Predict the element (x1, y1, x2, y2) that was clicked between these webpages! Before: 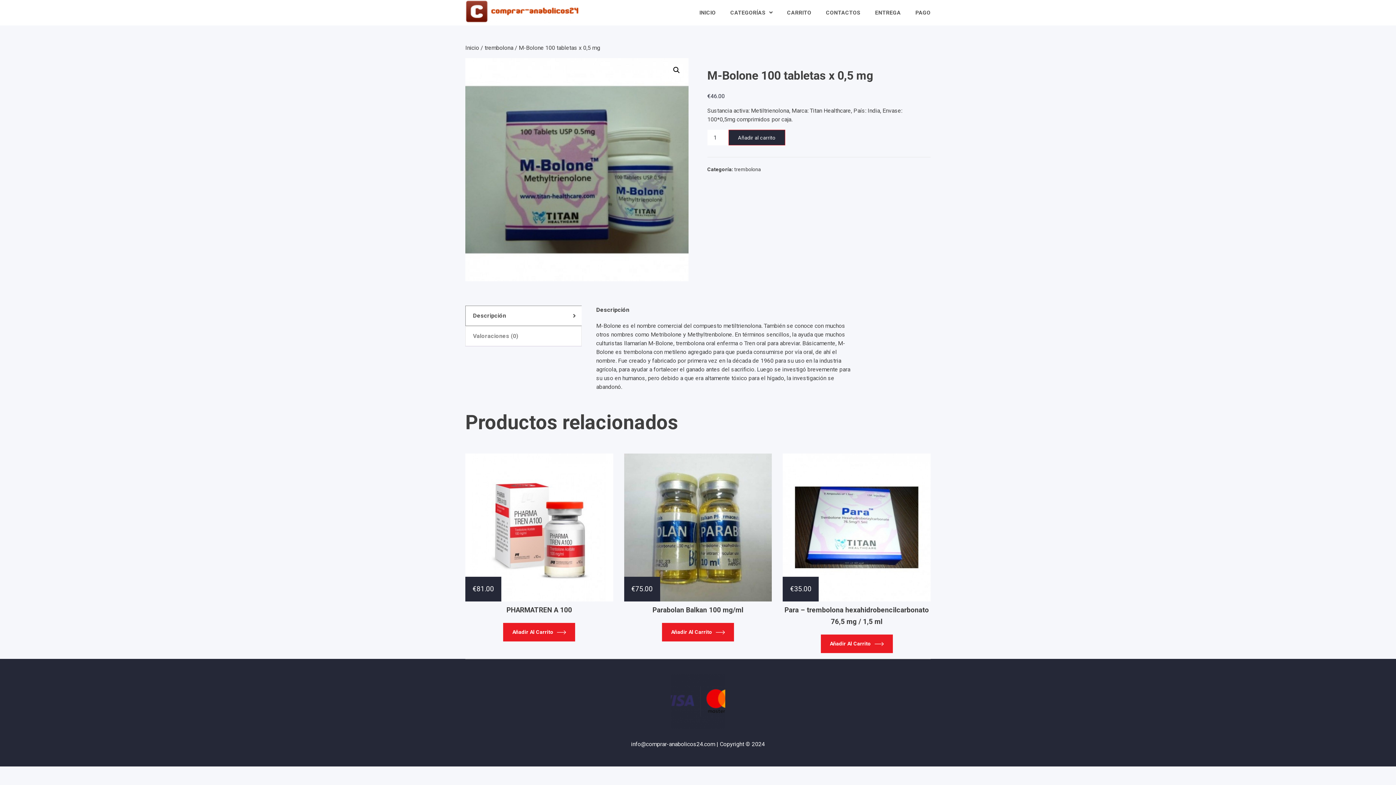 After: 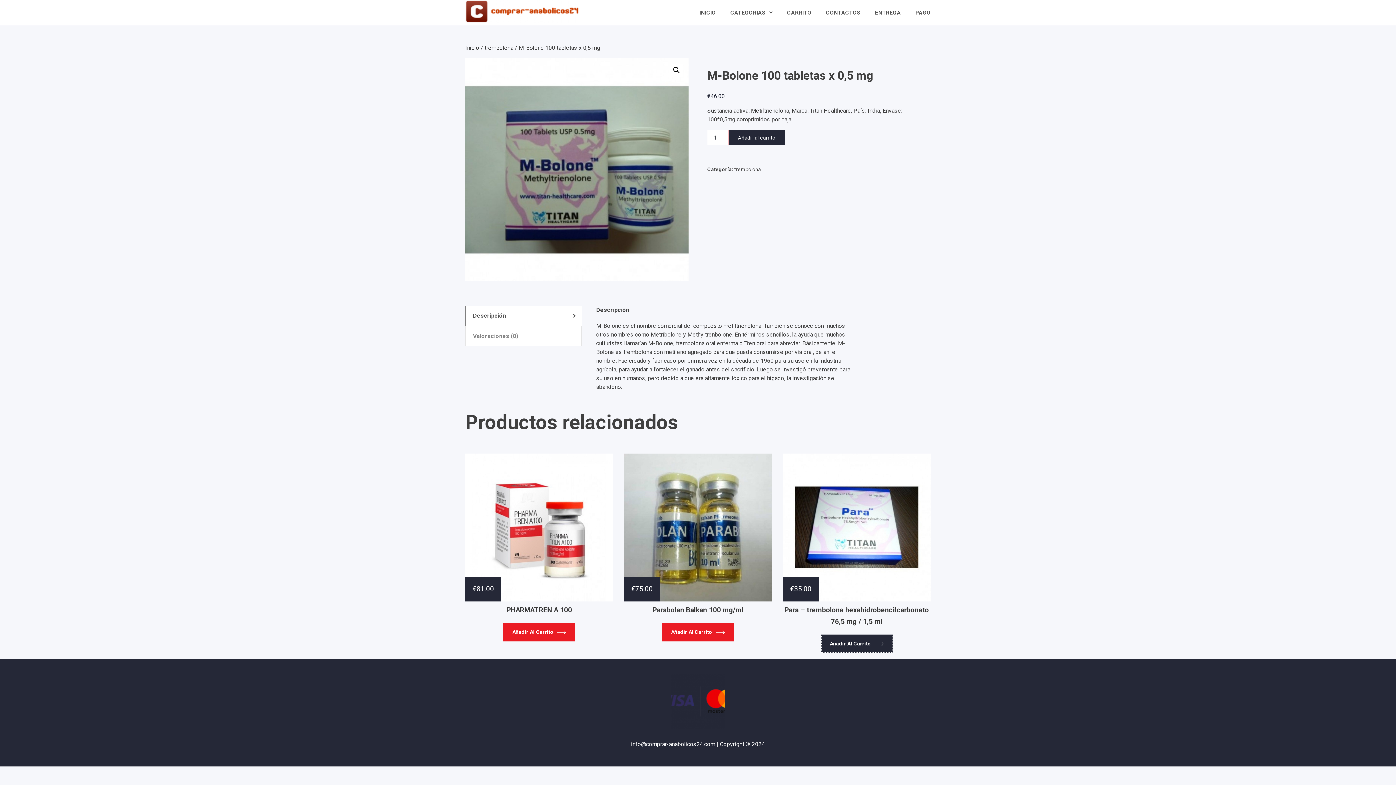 Action: label: Añadir al carrito: “Para - trembolona hexahidrobencilcarbonato 76,5 mg / 1,5 ml” bbox: (820, 634, 892, 653)